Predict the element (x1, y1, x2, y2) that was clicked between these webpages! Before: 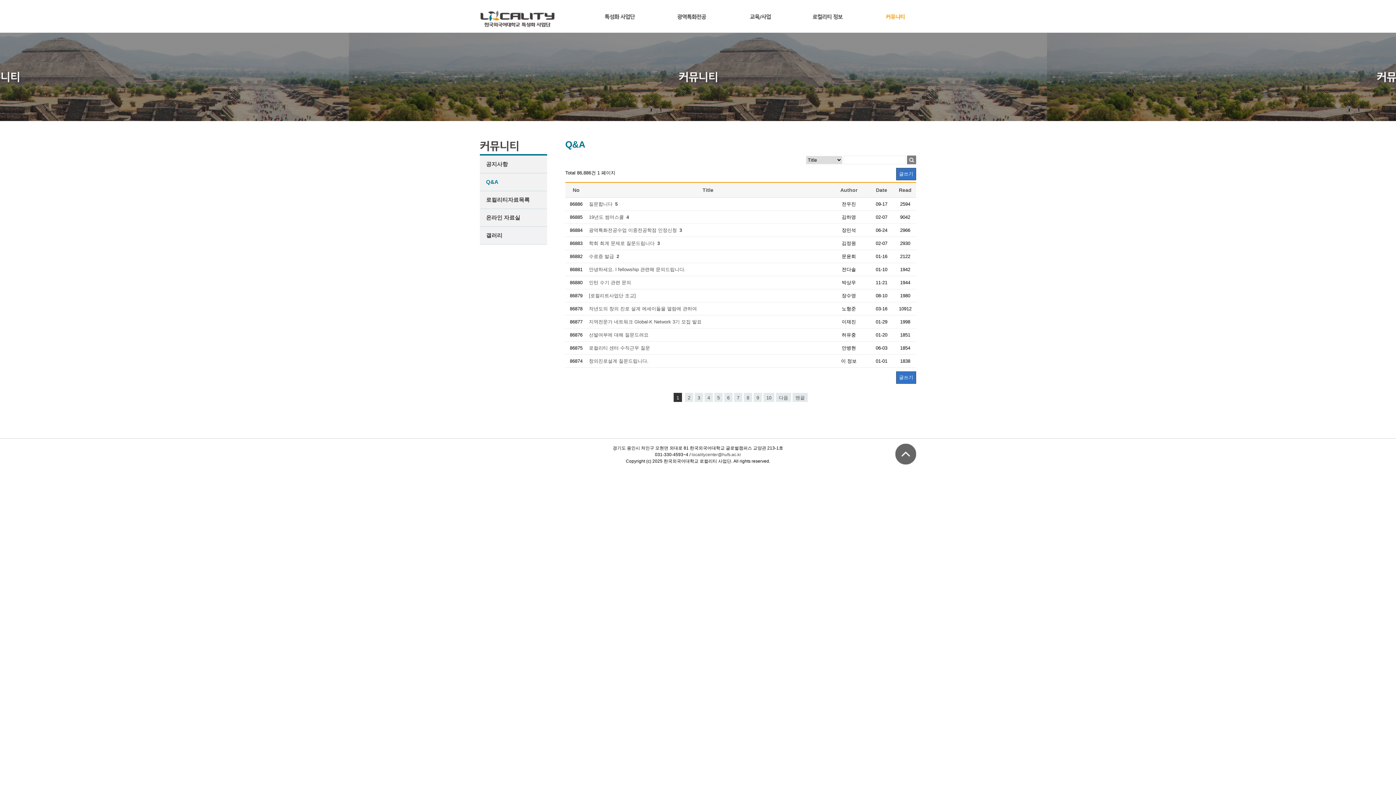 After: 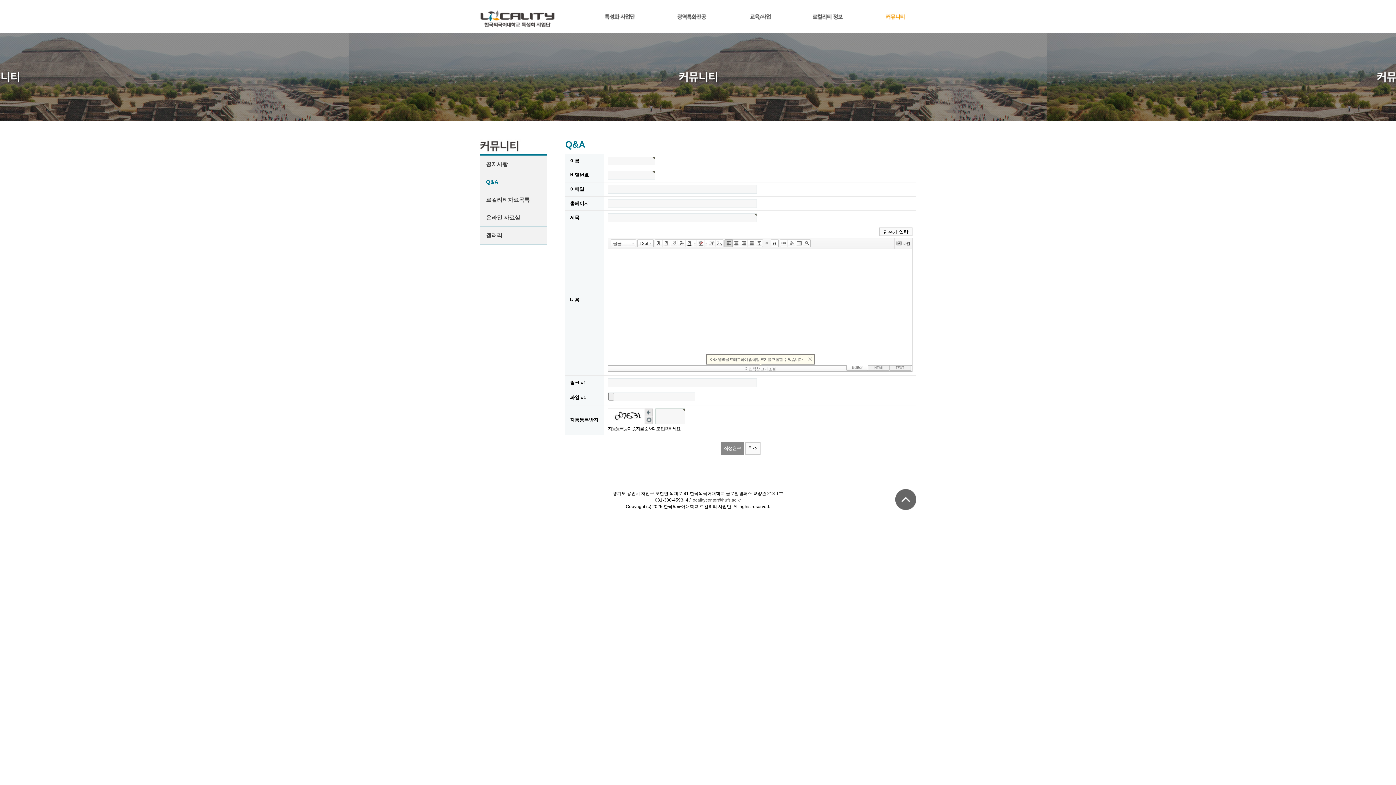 Action: label: 글쓰기 bbox: (896, 371, 916, 384)